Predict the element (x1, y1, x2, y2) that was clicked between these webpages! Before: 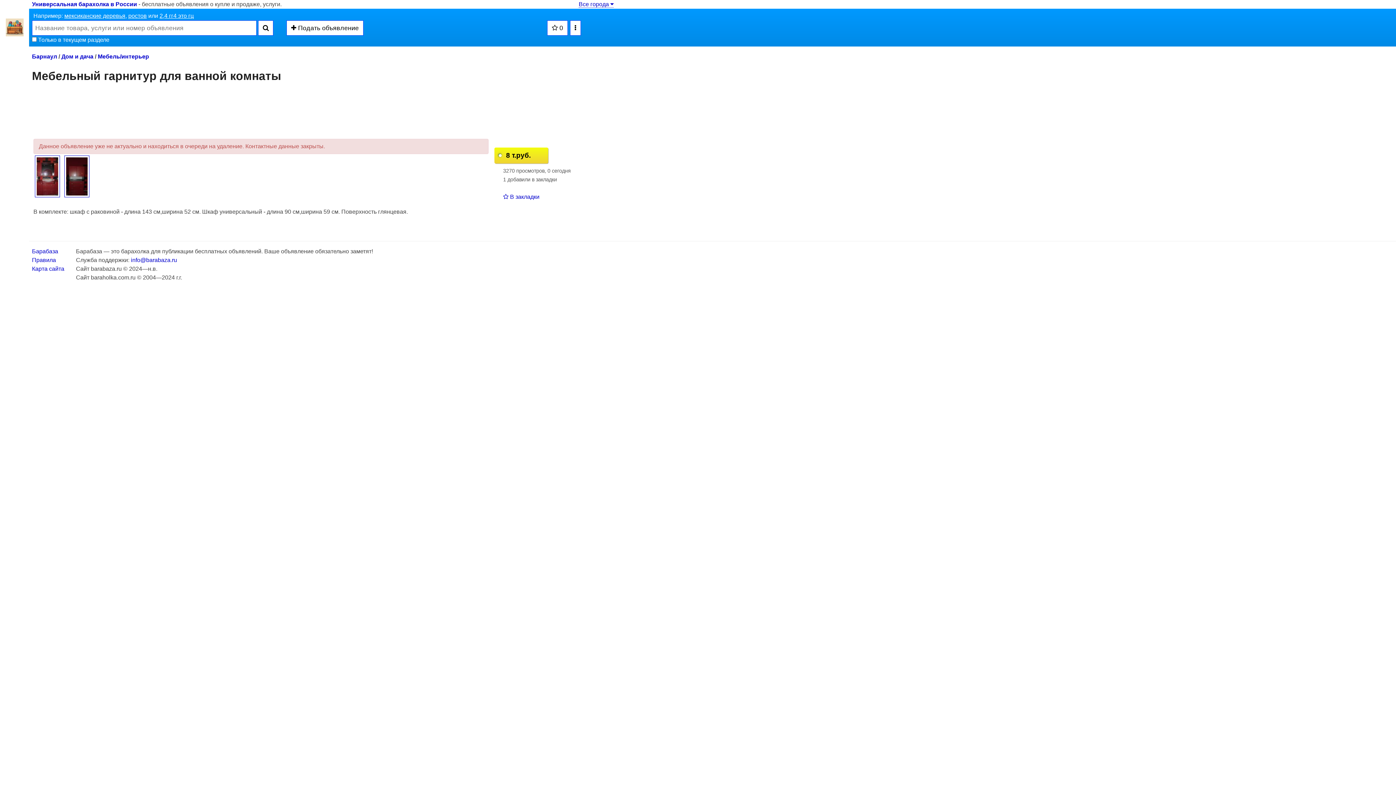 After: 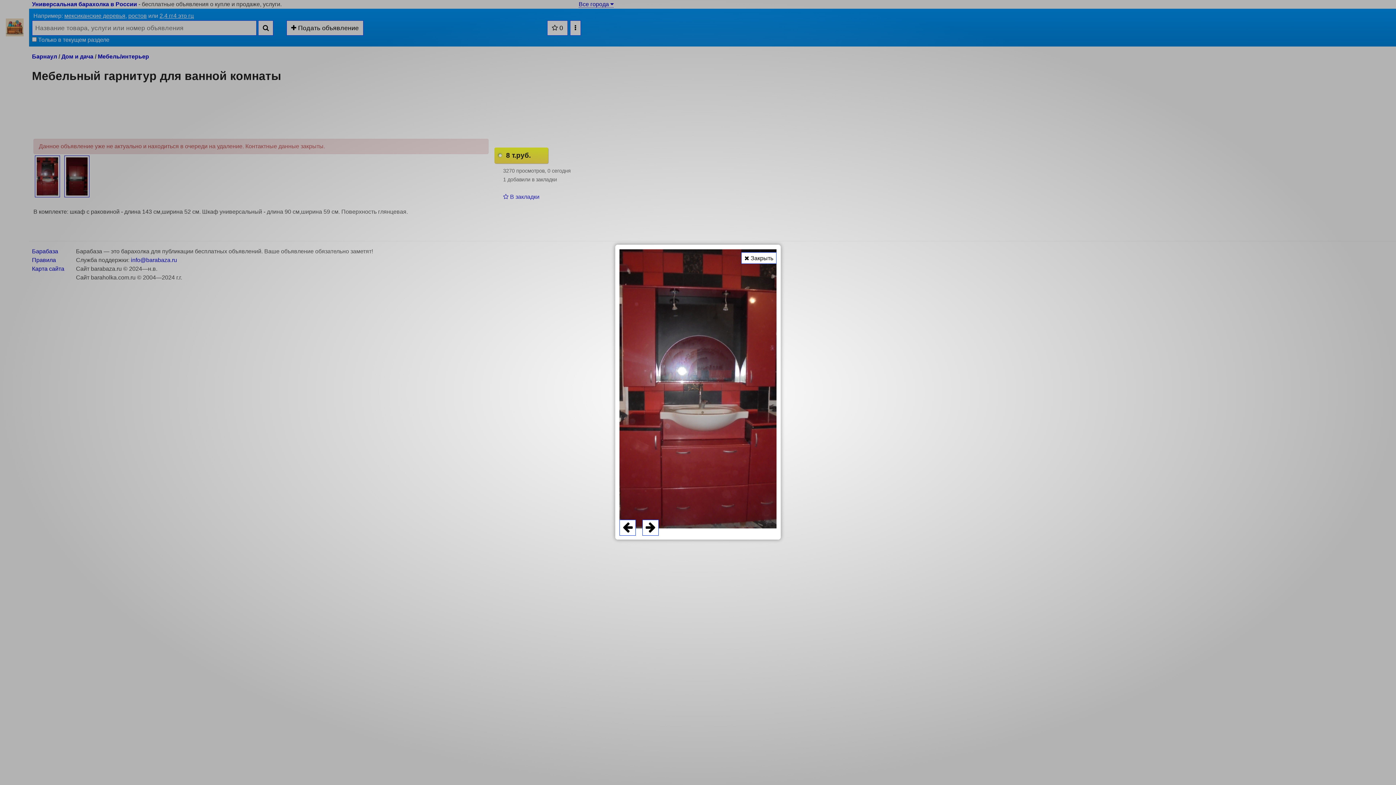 Action: bbox: (33, 172, 61, 179)